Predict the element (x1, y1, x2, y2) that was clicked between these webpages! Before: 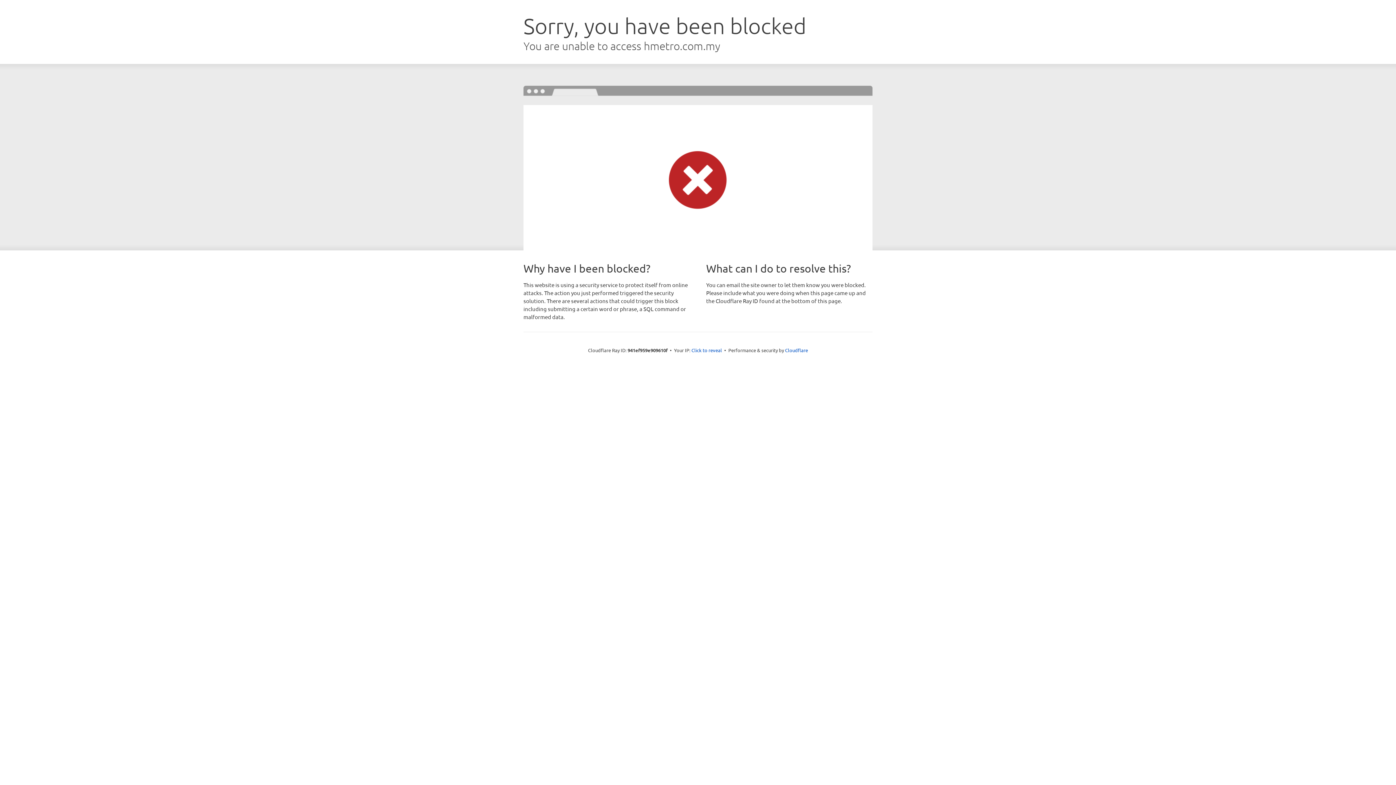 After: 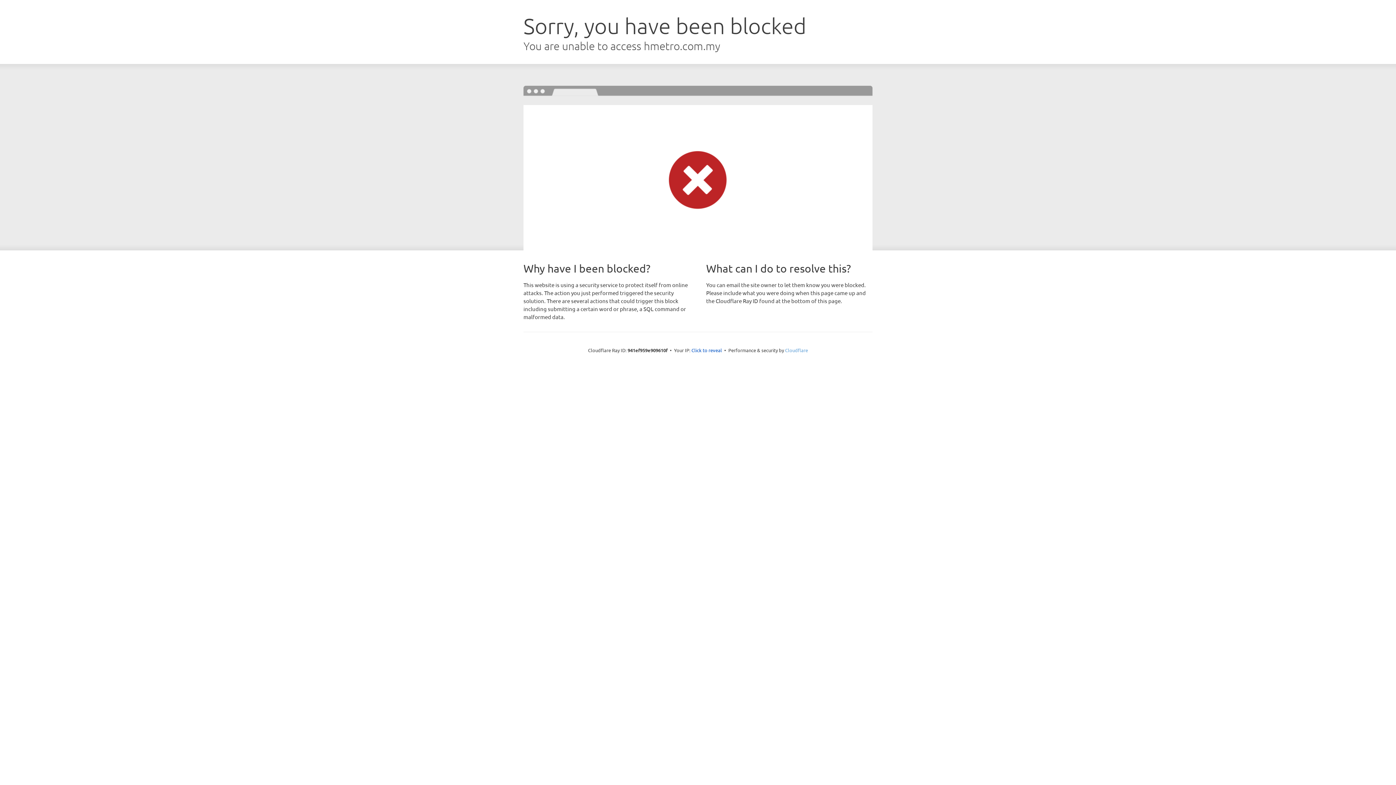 Action: bbox: (785, 347, 808, 353) label: Cloudflare